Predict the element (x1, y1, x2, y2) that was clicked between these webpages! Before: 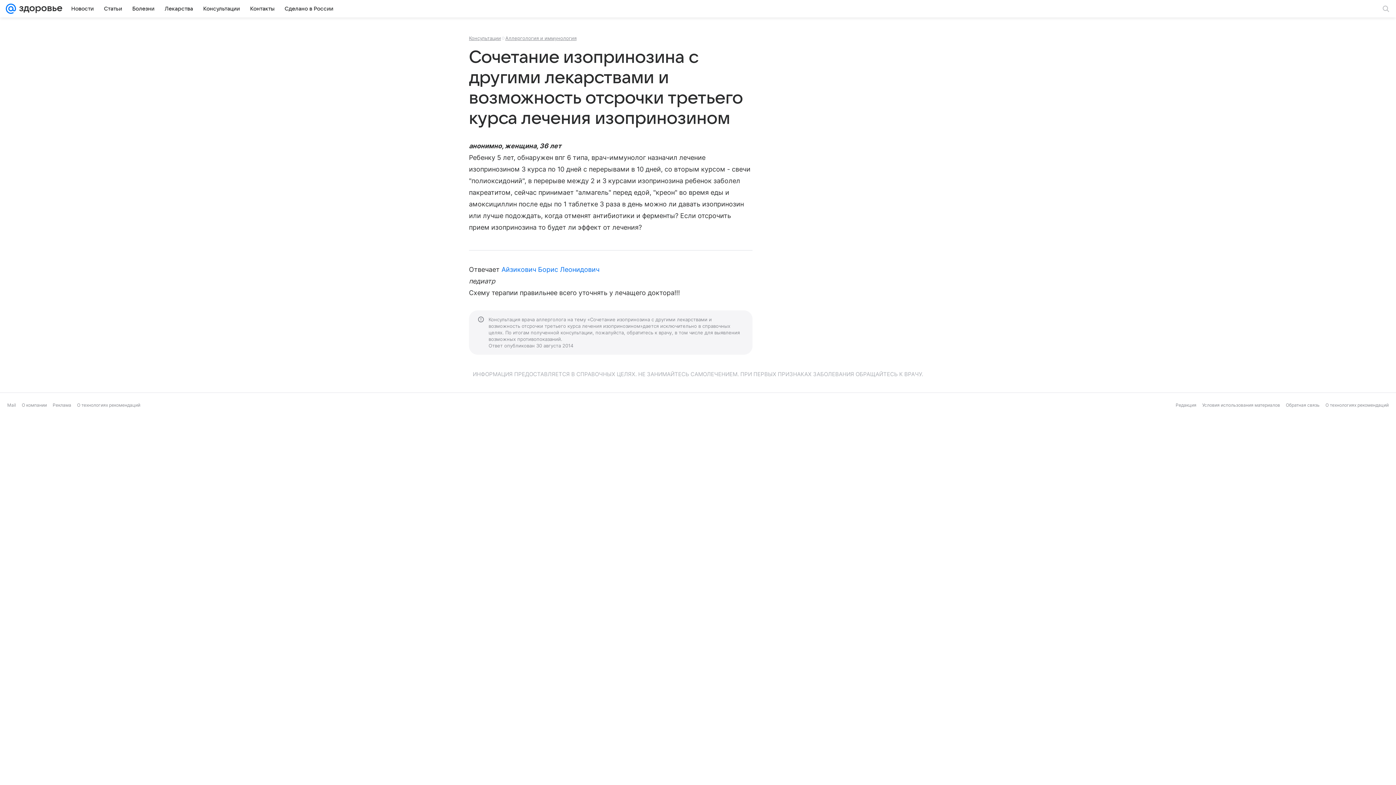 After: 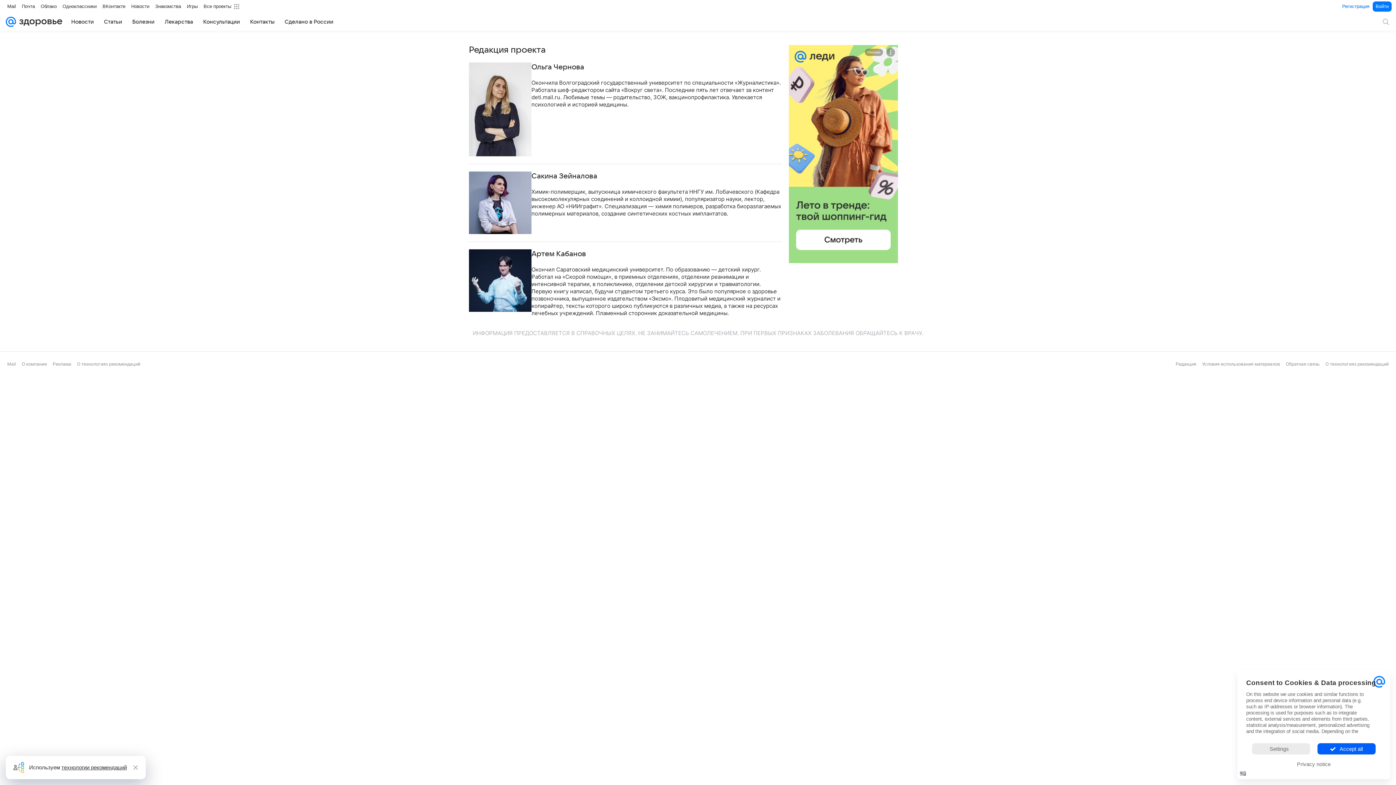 Action: label: Редакция bbox: (1176, 402, 1196, 408)